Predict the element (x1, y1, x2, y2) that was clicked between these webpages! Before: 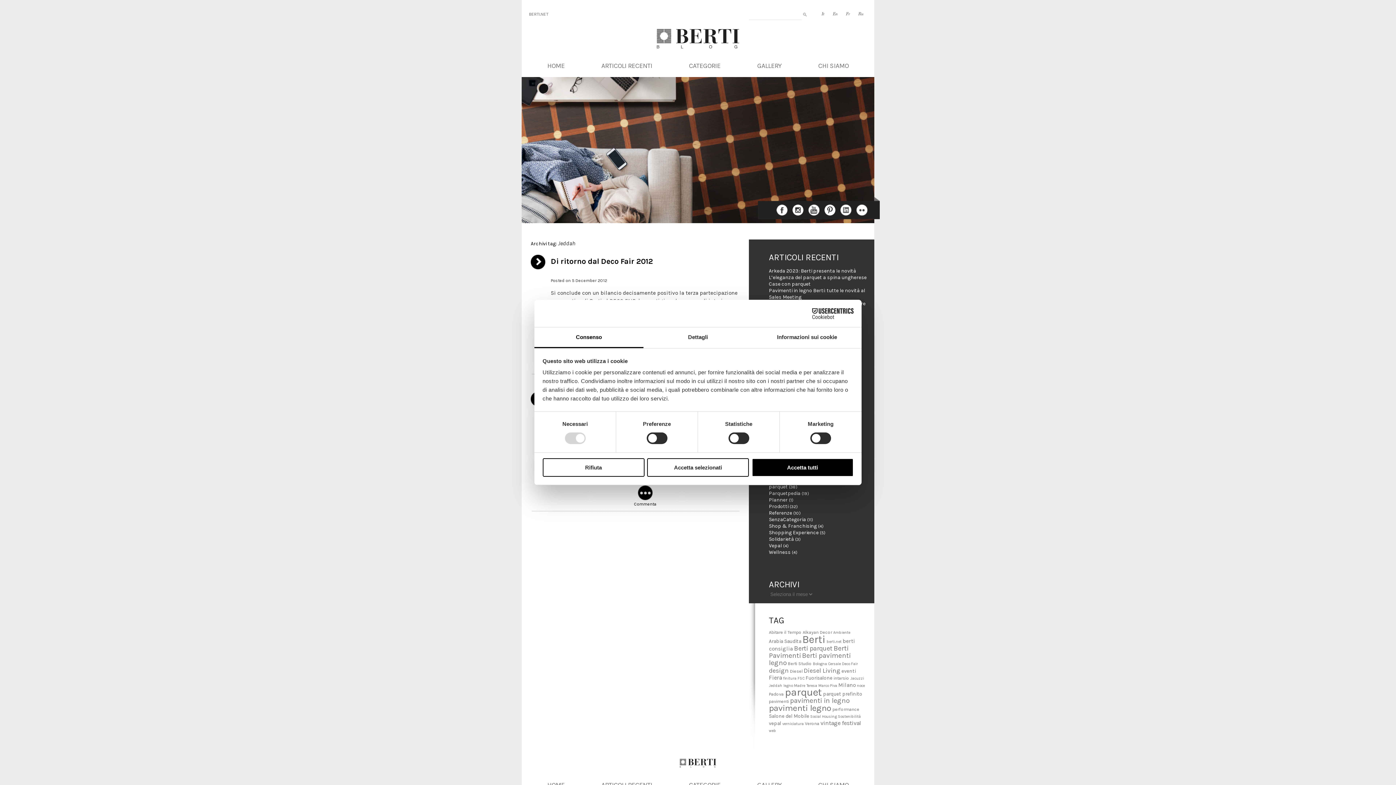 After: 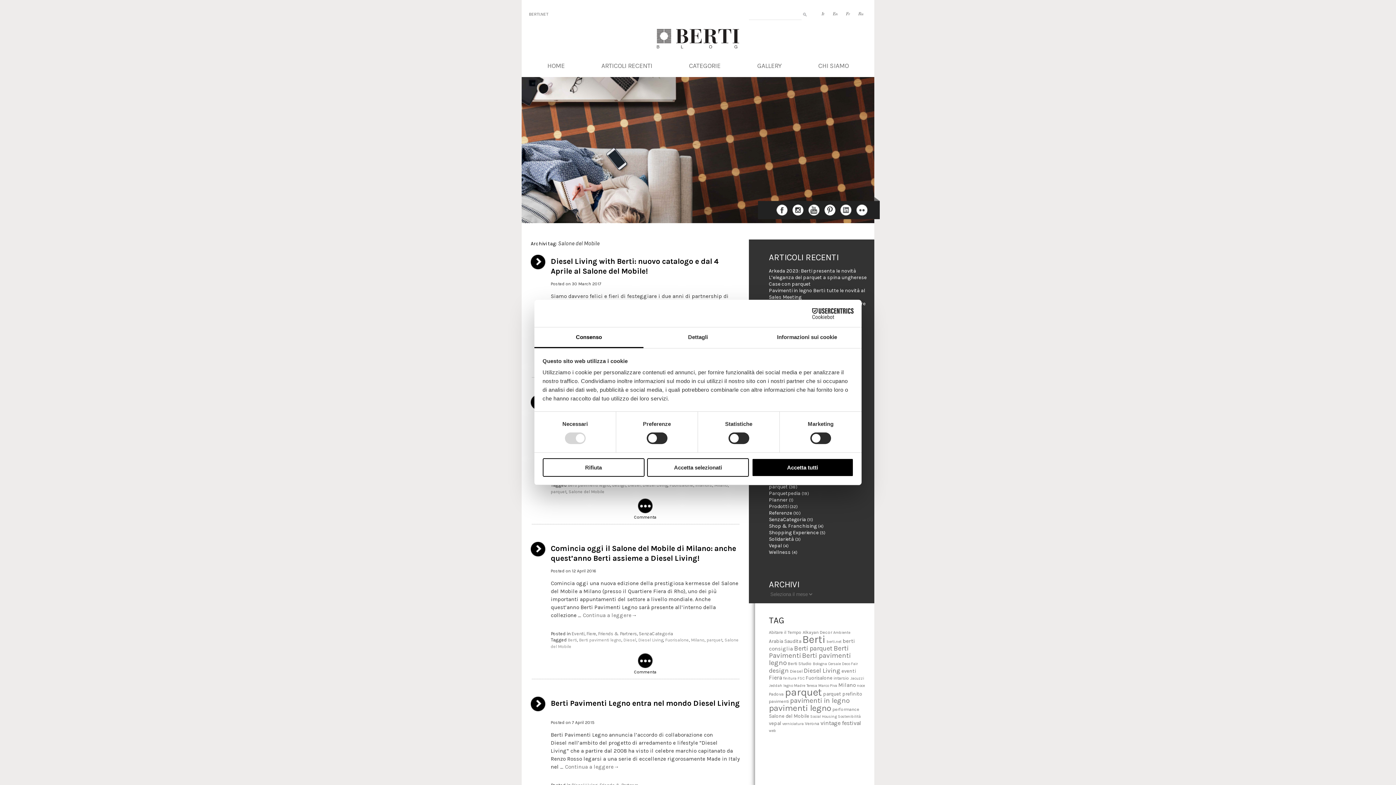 Action: bbox: (769, 713, 809, 719) label: Salone del Mobile (4 elementi)